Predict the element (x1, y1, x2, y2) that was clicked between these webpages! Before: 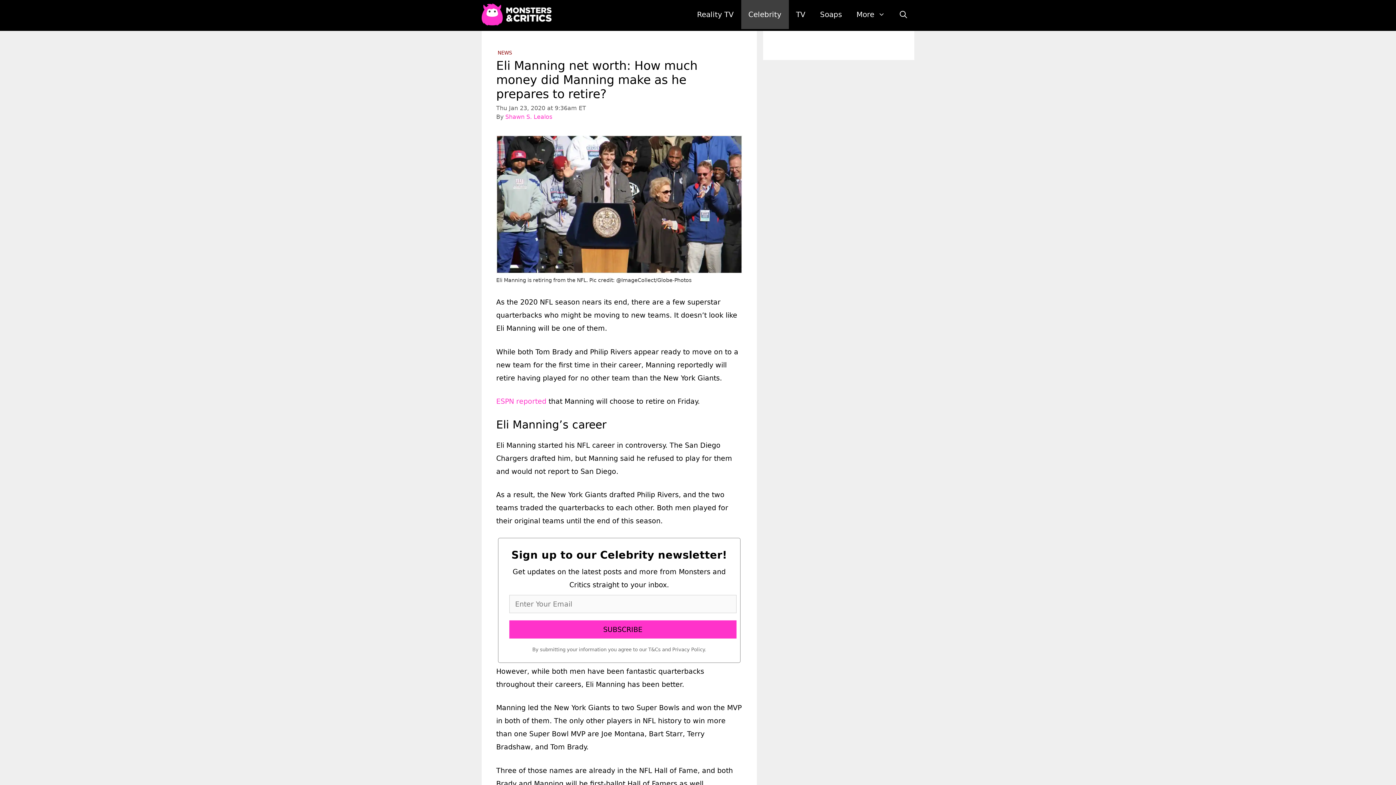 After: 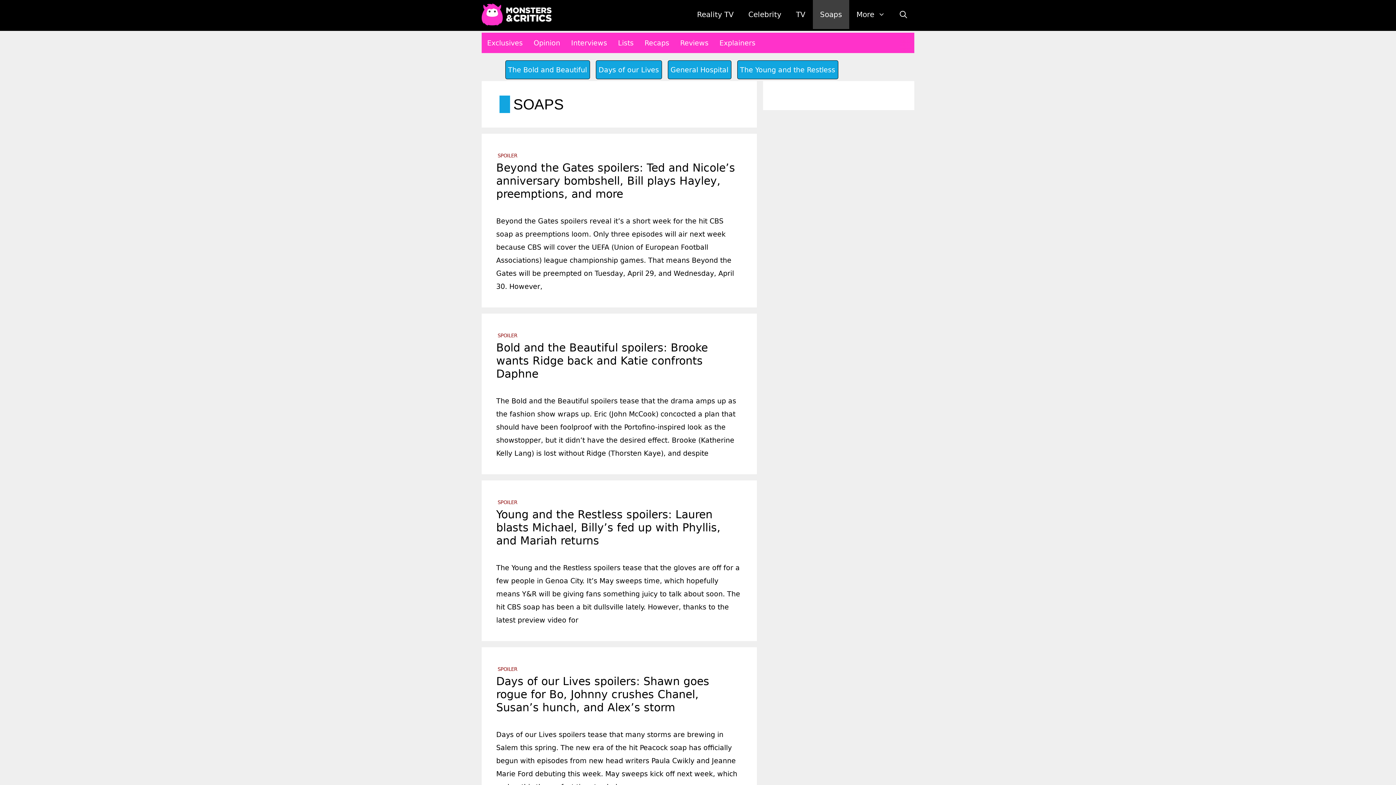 Action: bbox: (813, 0, 849, 29) label: Soaps